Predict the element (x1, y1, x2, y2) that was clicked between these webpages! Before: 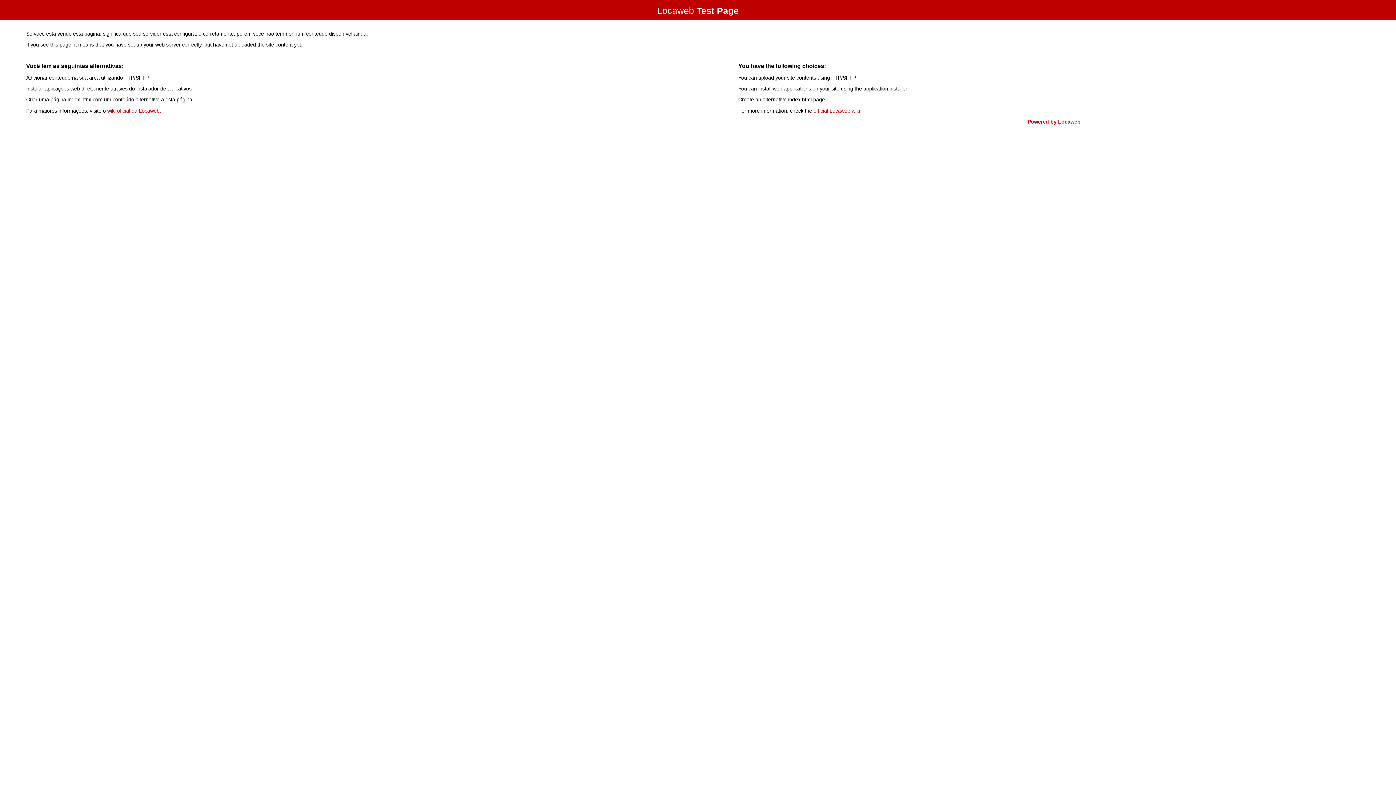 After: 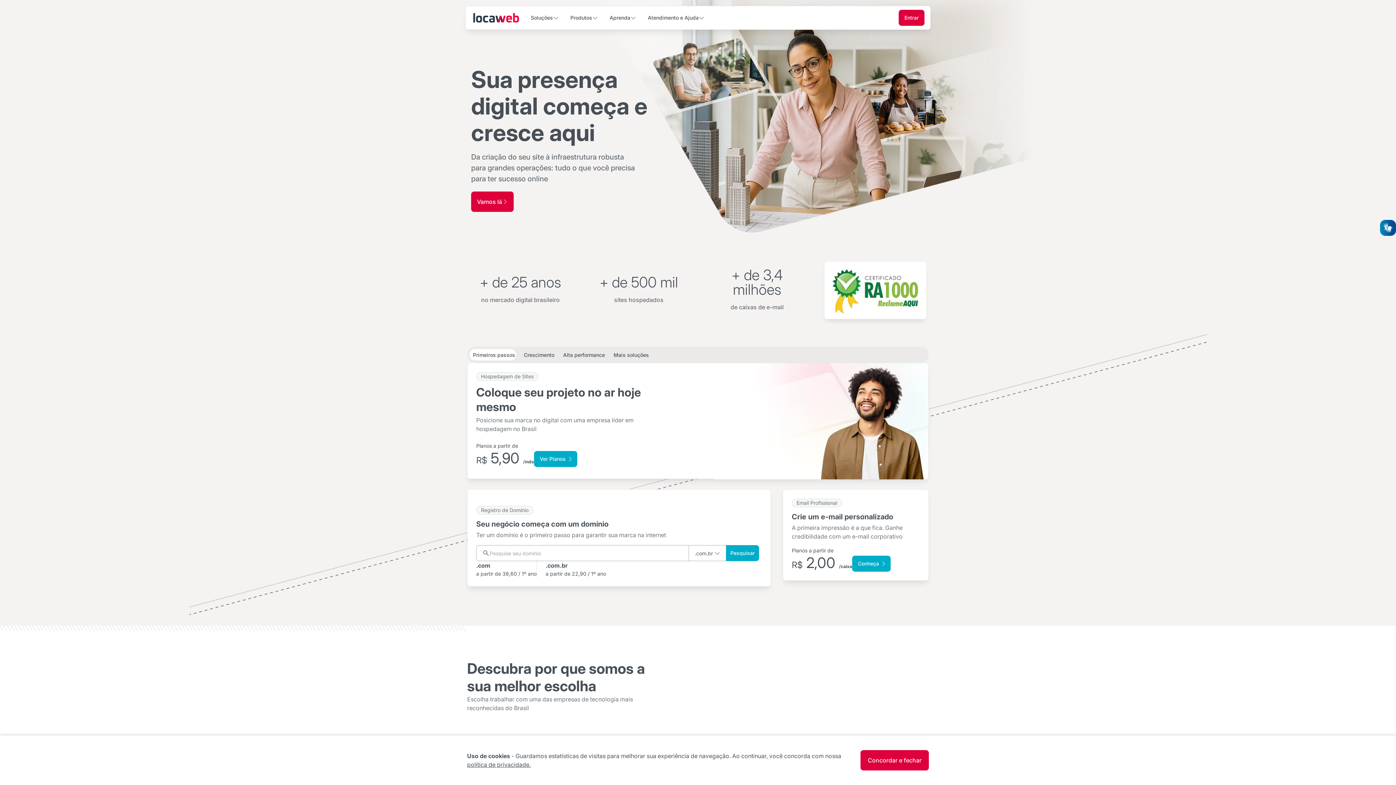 Action: label: Powered by Locaweb bbox: (1027, 118, 1080, 124)